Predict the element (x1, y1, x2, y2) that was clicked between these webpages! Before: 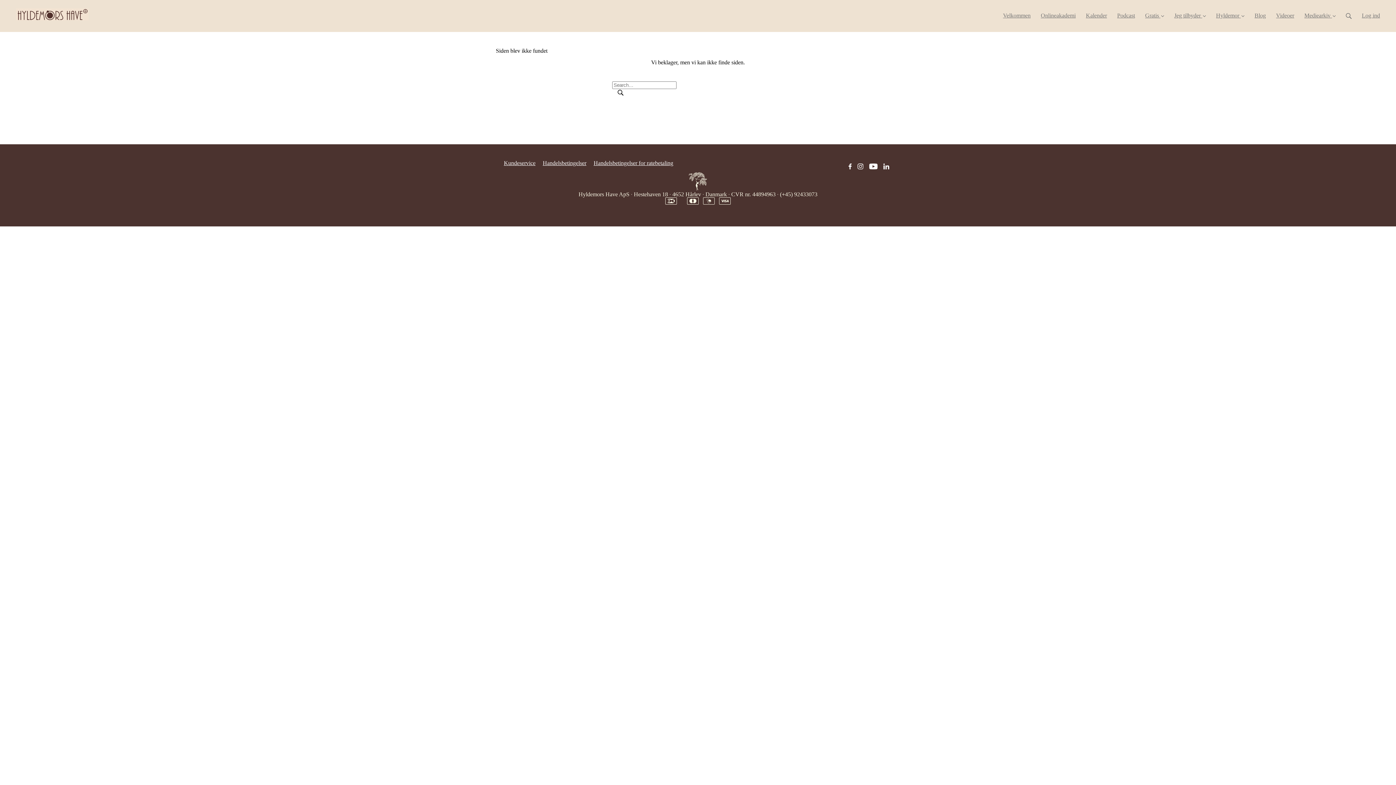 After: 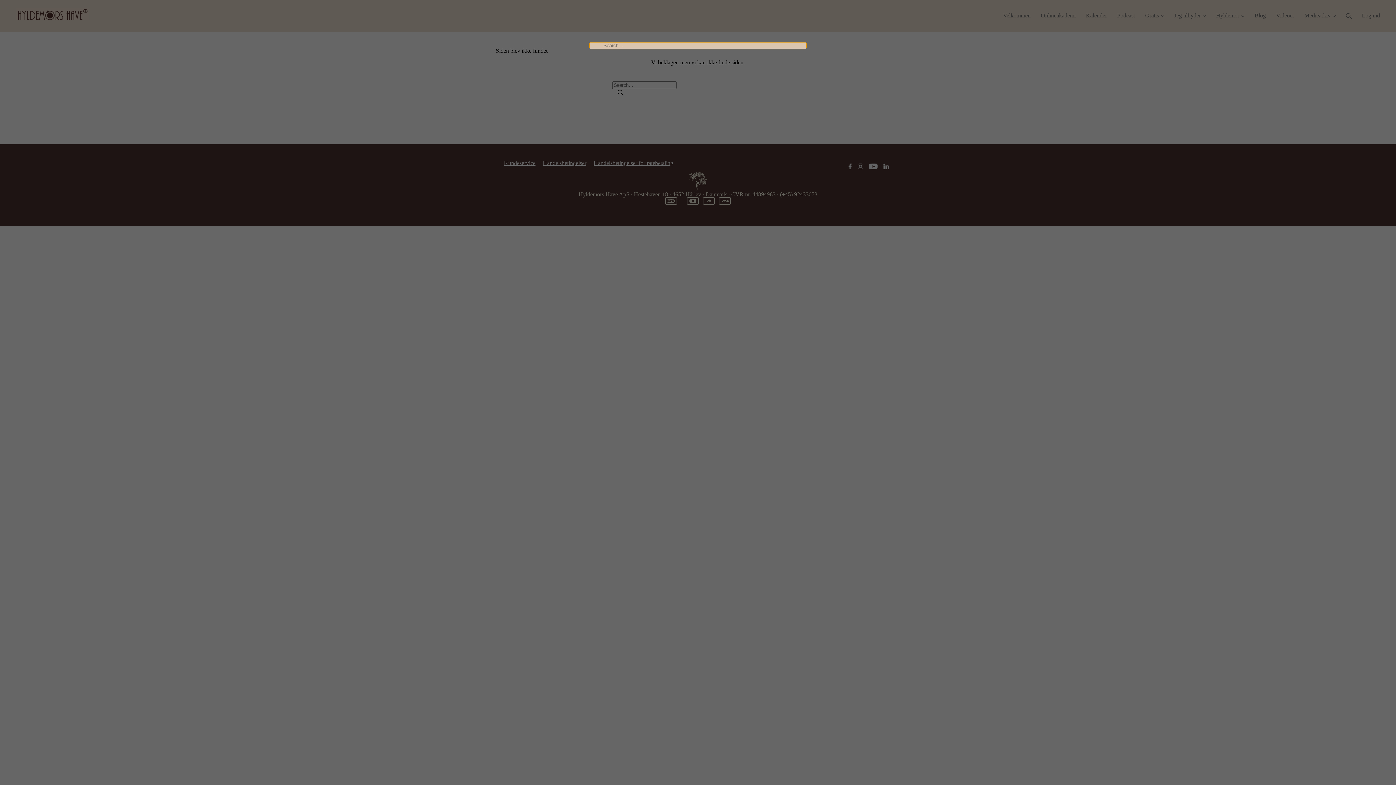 Action: bbox: (1341, 0, 1357, 24)